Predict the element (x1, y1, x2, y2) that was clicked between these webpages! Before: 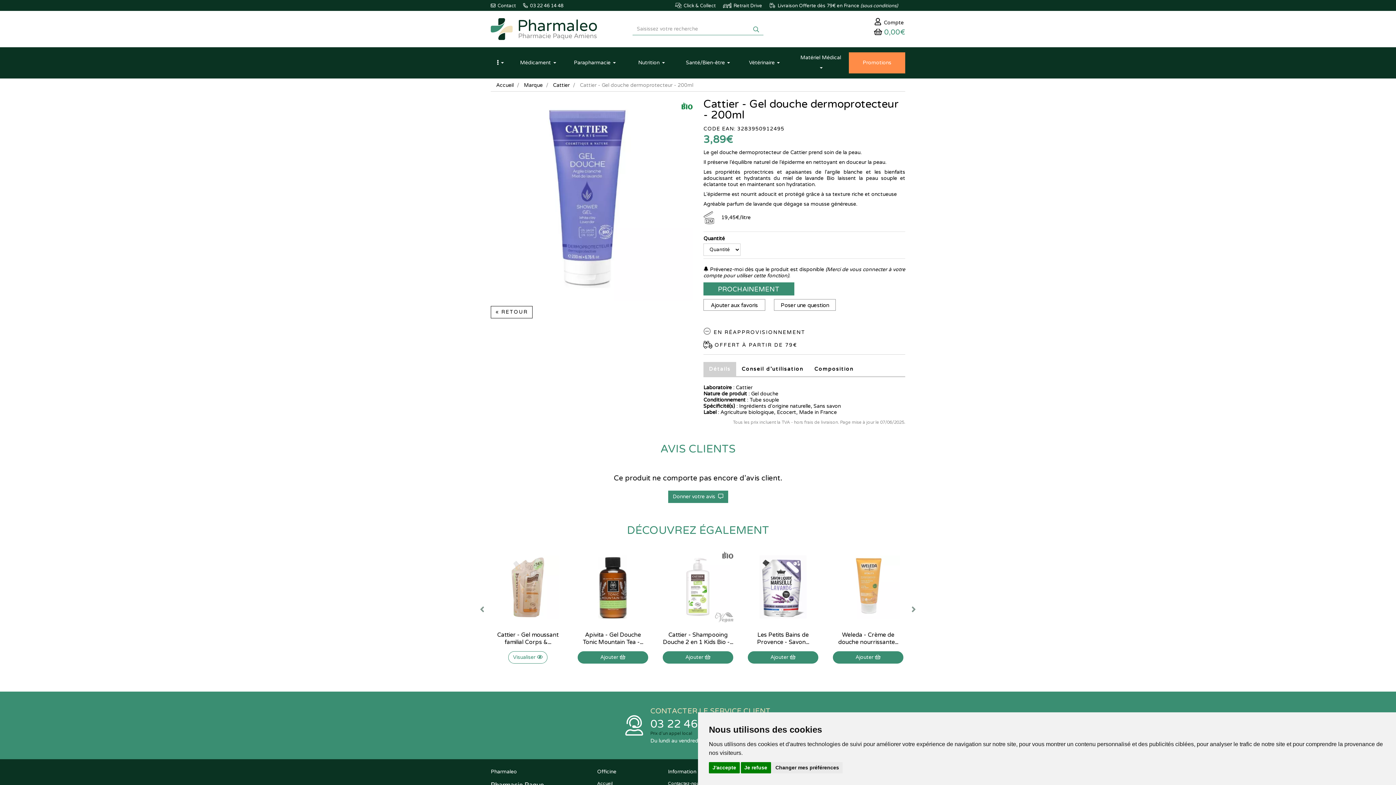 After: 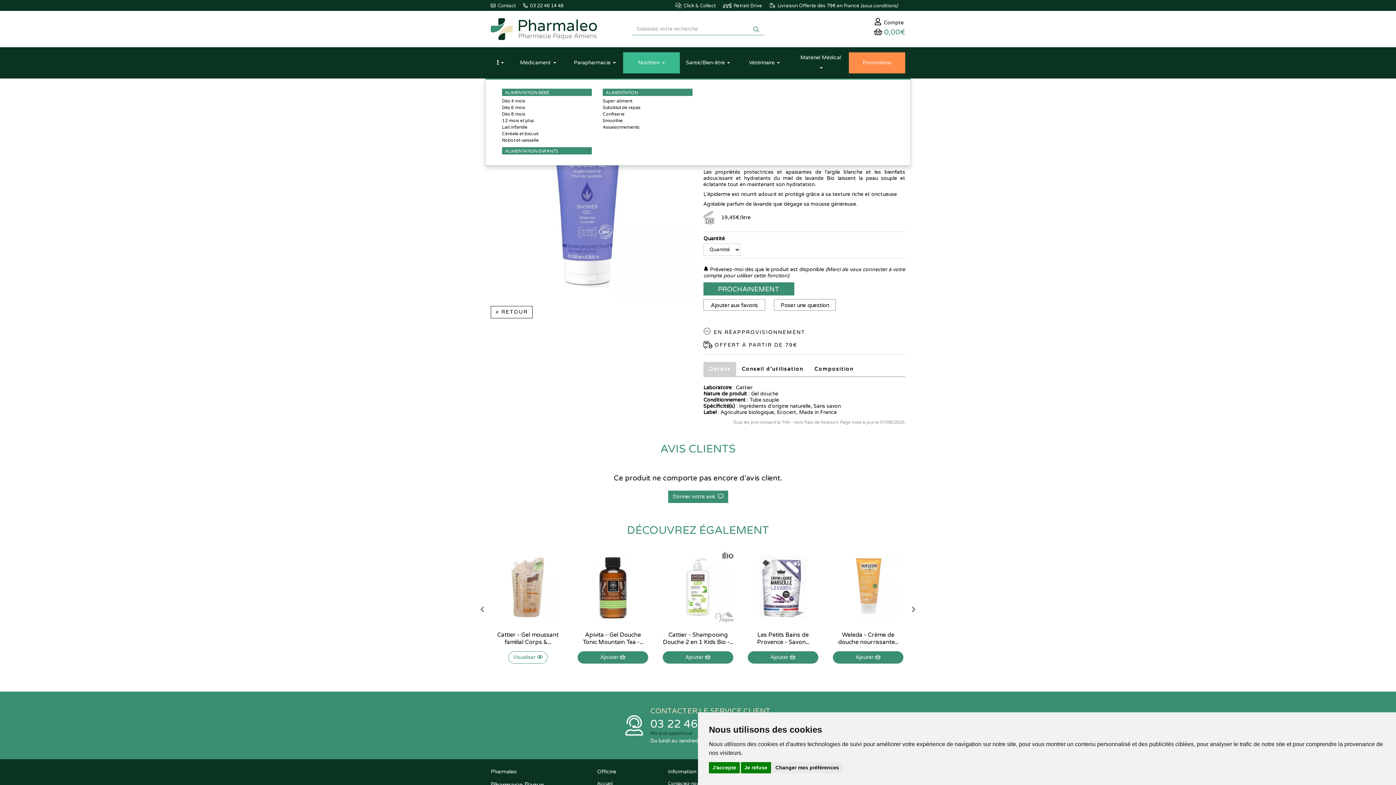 Action: label: Nutrition  bbox: (623, 52, 680, 73)